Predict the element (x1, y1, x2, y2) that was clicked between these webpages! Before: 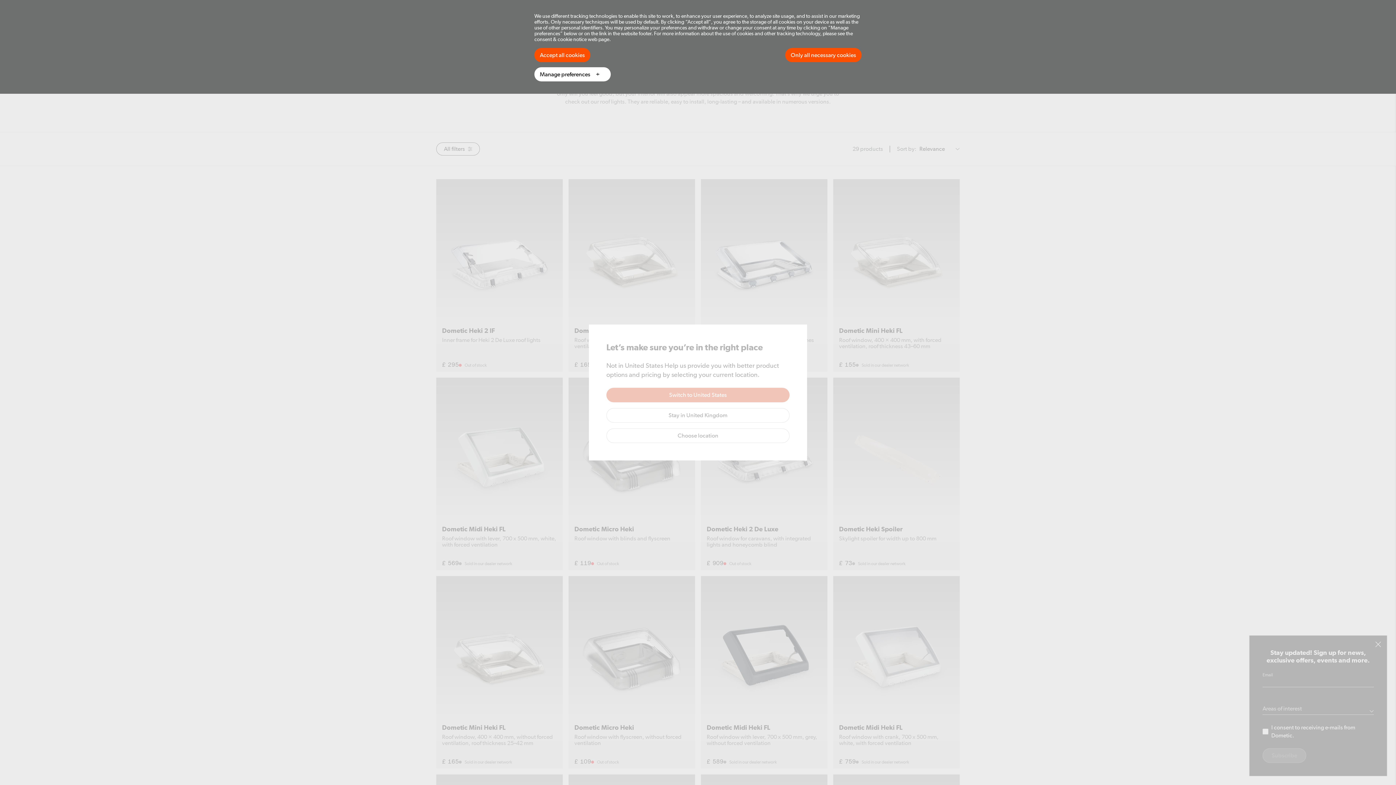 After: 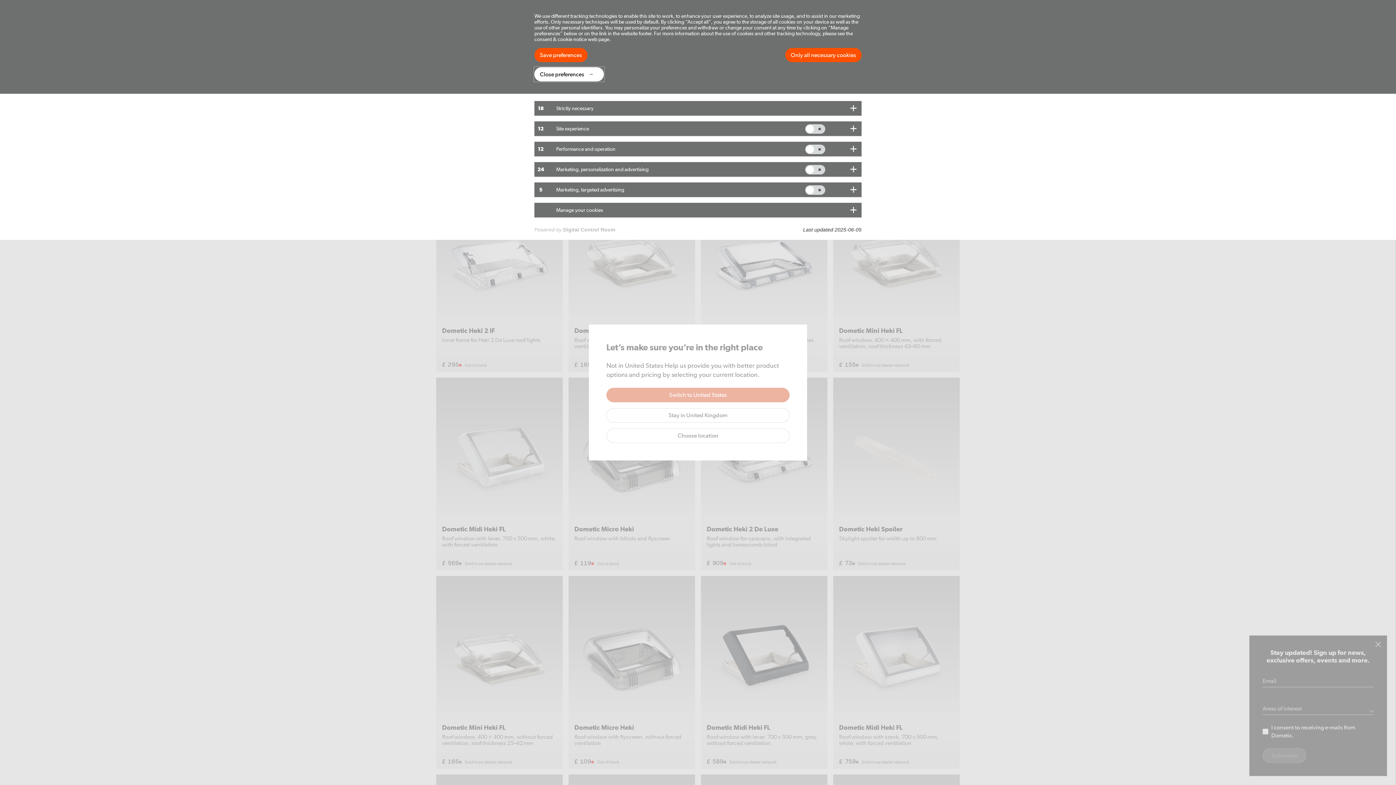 Action: label: Manage preferences bbox: (534, 67, 610, 81)